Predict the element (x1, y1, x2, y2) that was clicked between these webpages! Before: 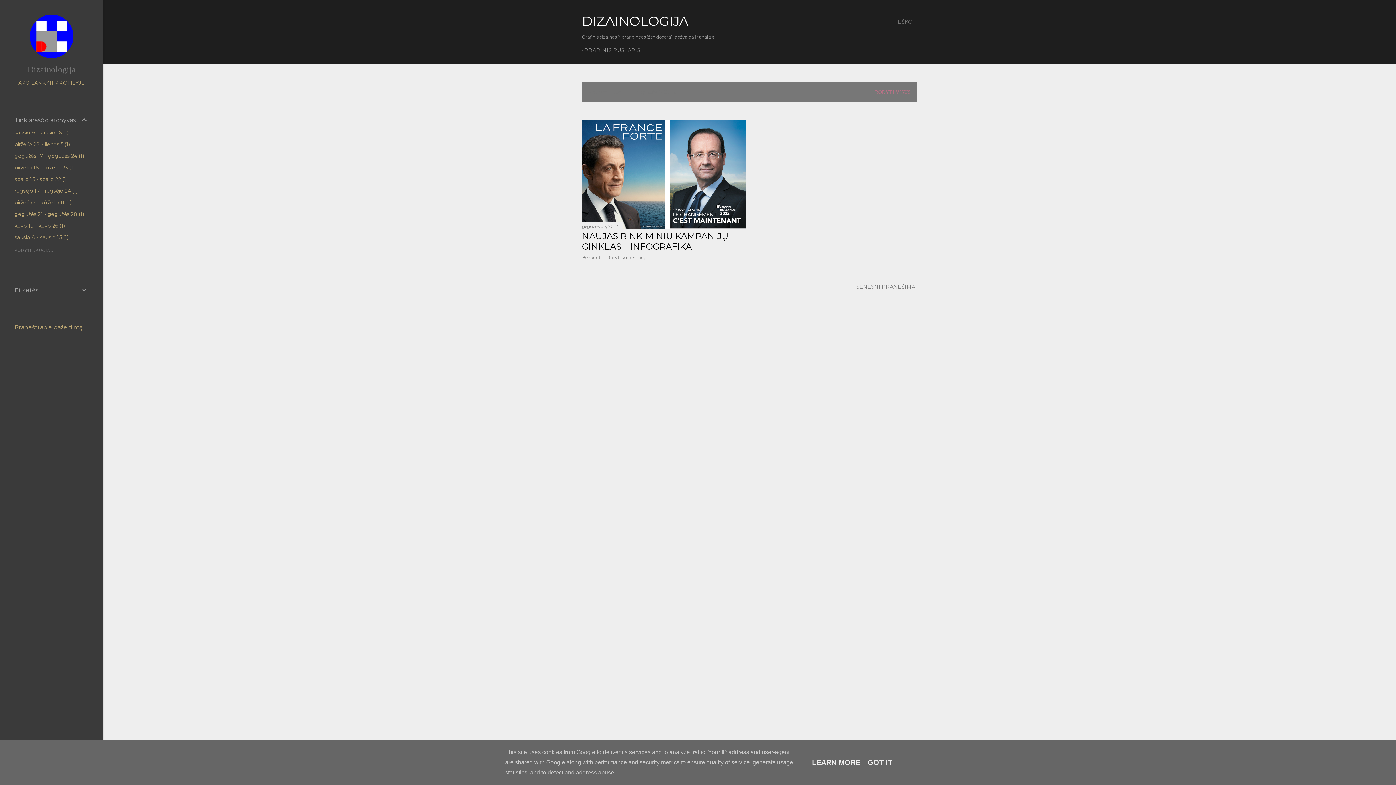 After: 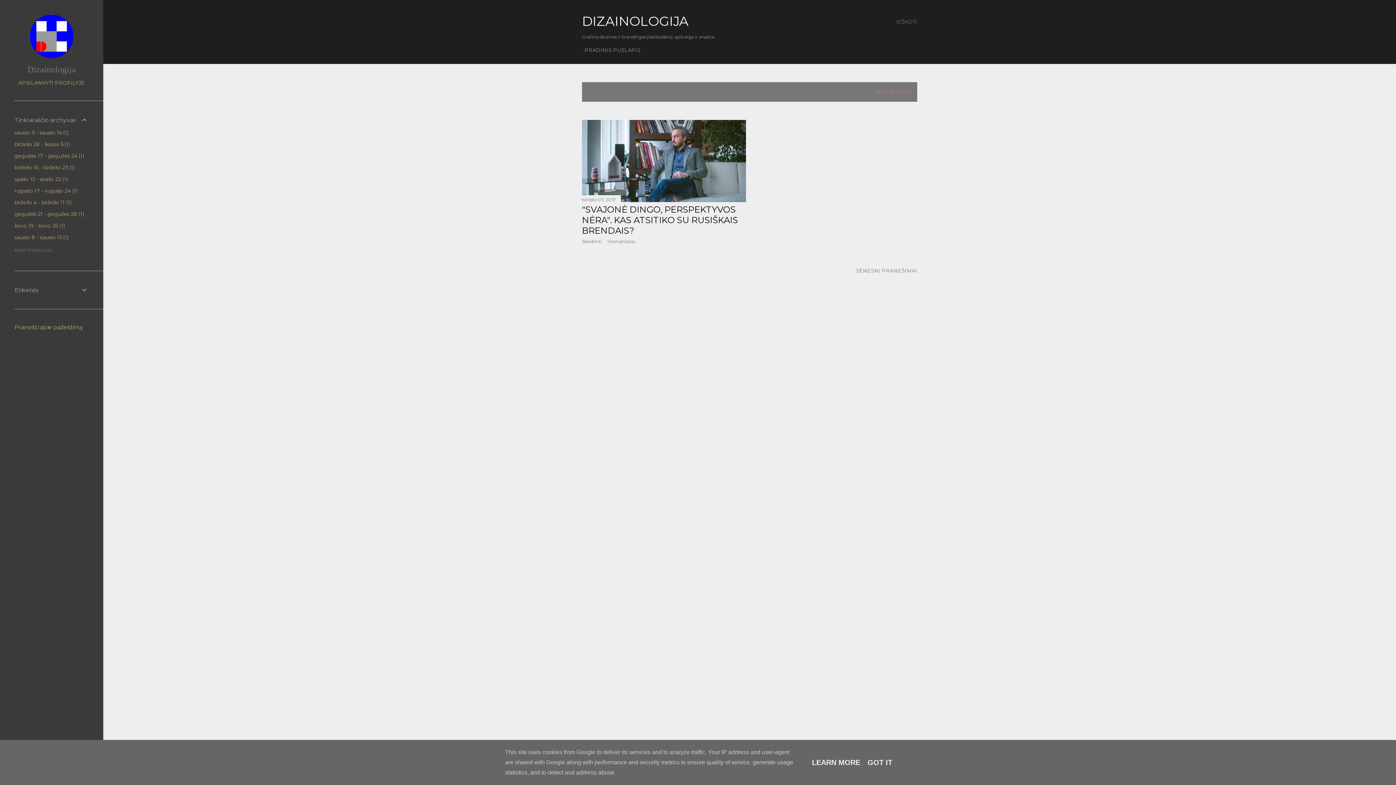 Action: label: birželio 4 - birželio 111 bbox: (14, 199, 71, 205)